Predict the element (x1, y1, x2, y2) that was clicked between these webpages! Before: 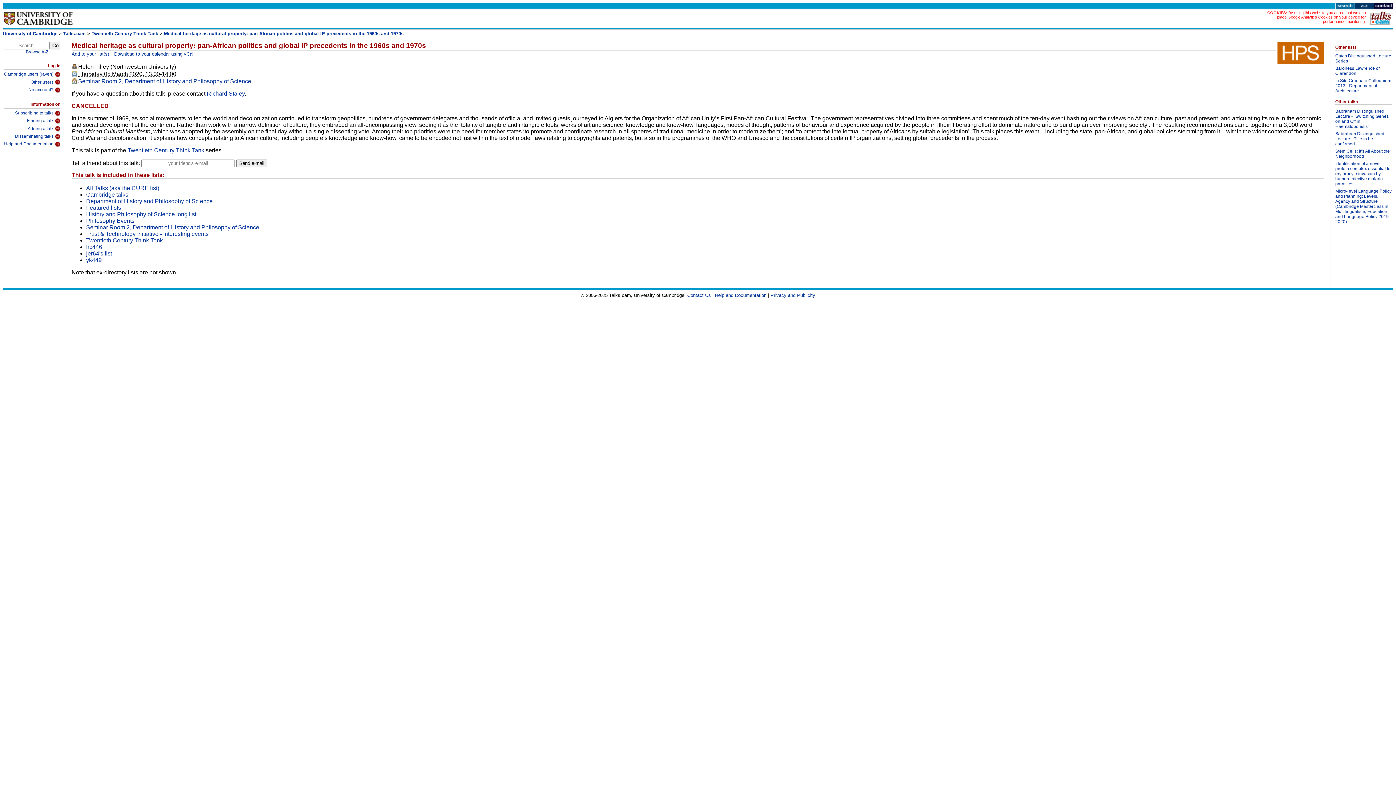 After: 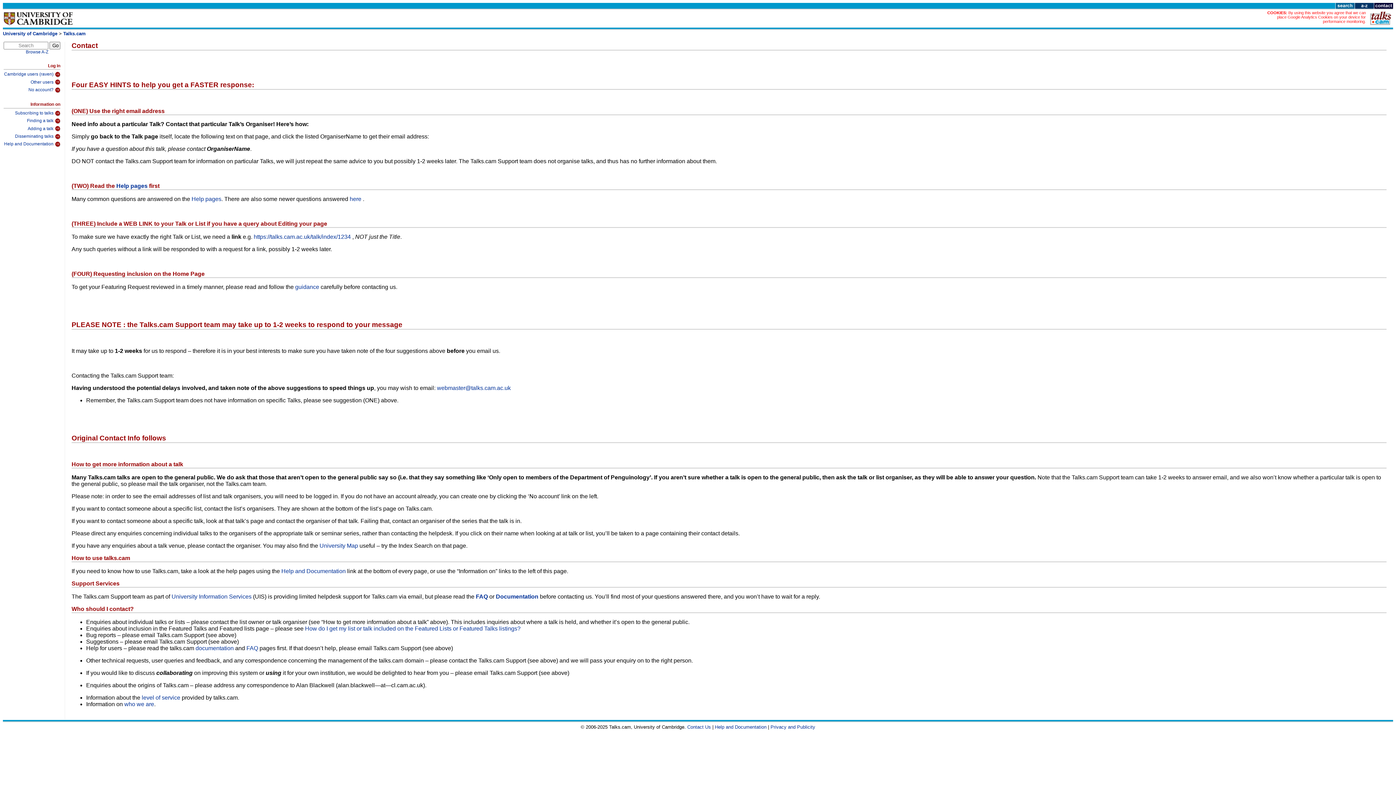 Action: bbox: (1374, 4, 1393, 10)